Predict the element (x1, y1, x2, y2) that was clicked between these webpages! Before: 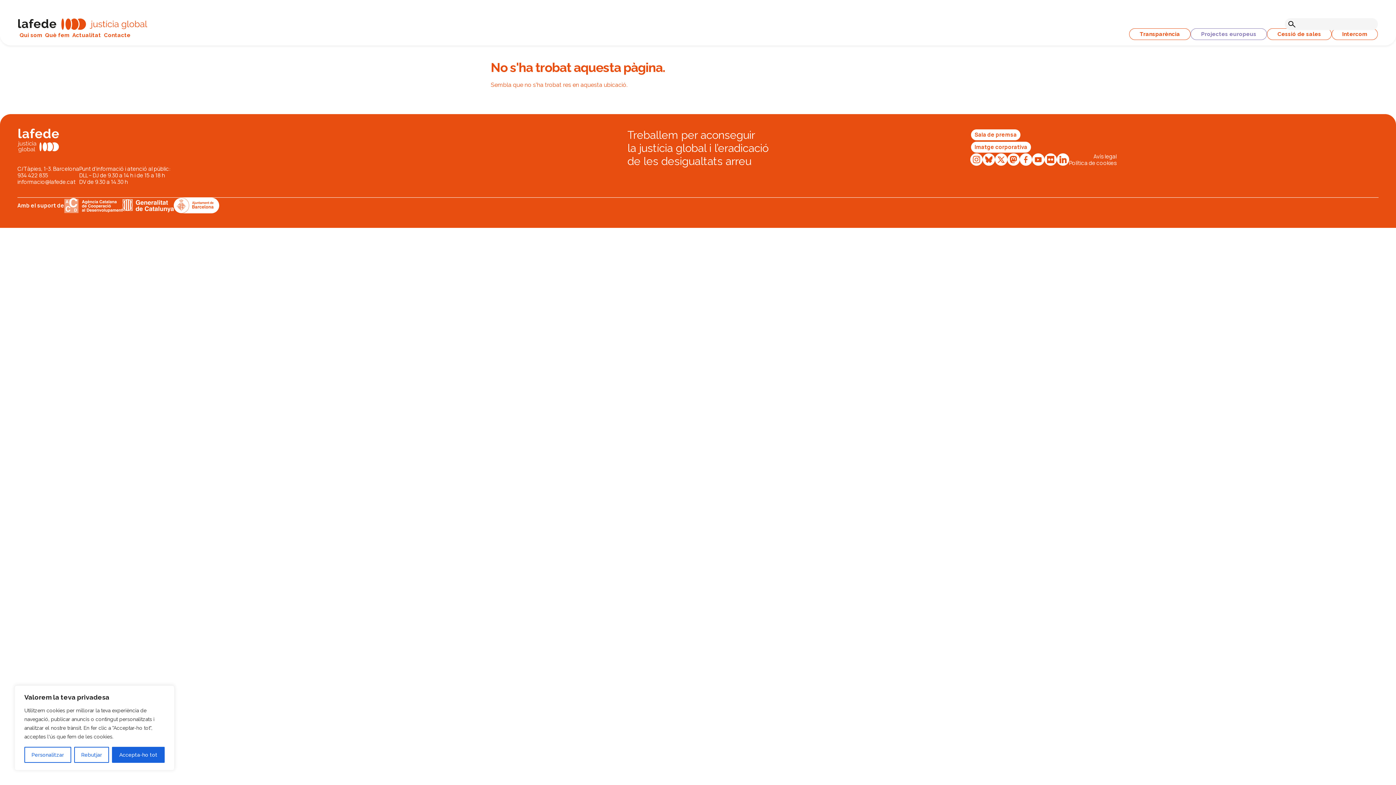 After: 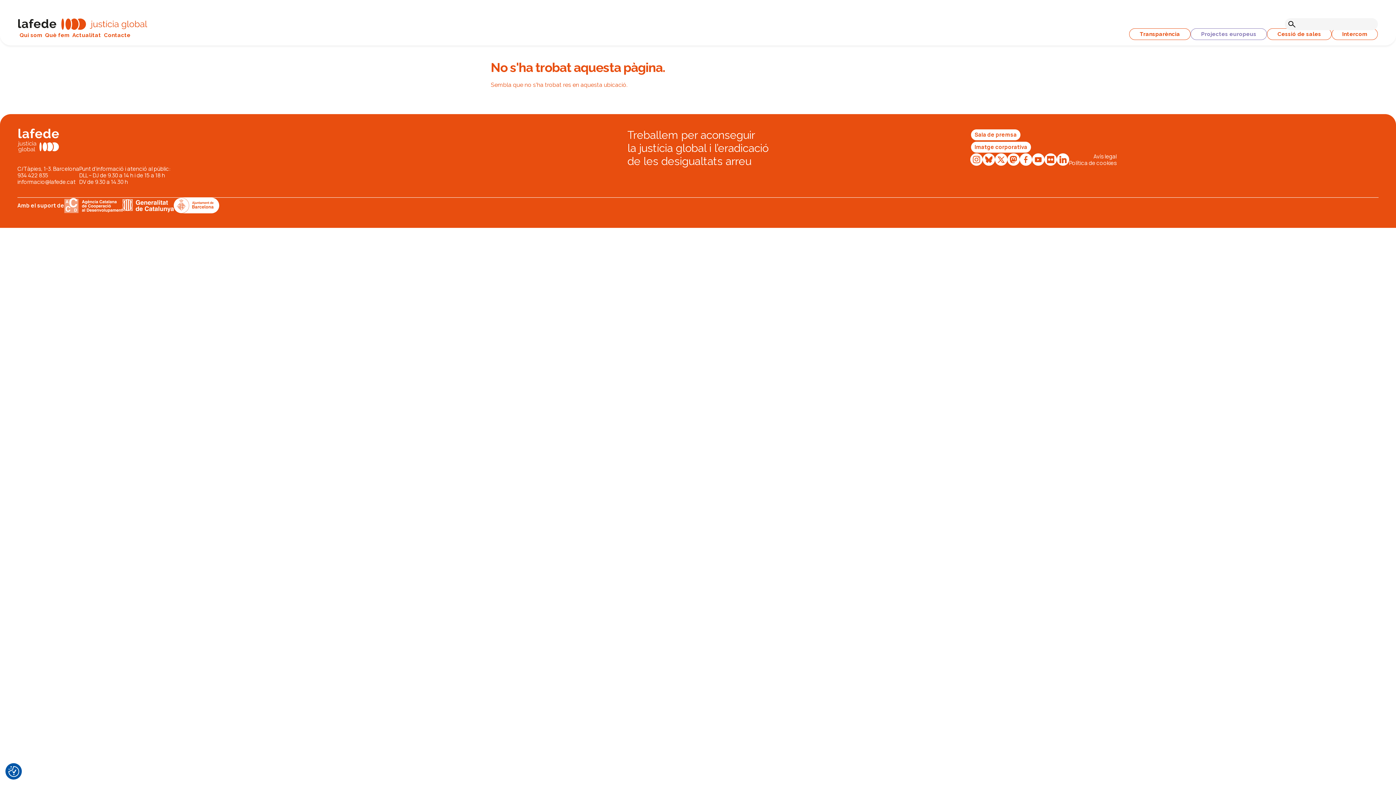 Action: bbox: (112, 747, 164, 763) label: Accepta-ho tot